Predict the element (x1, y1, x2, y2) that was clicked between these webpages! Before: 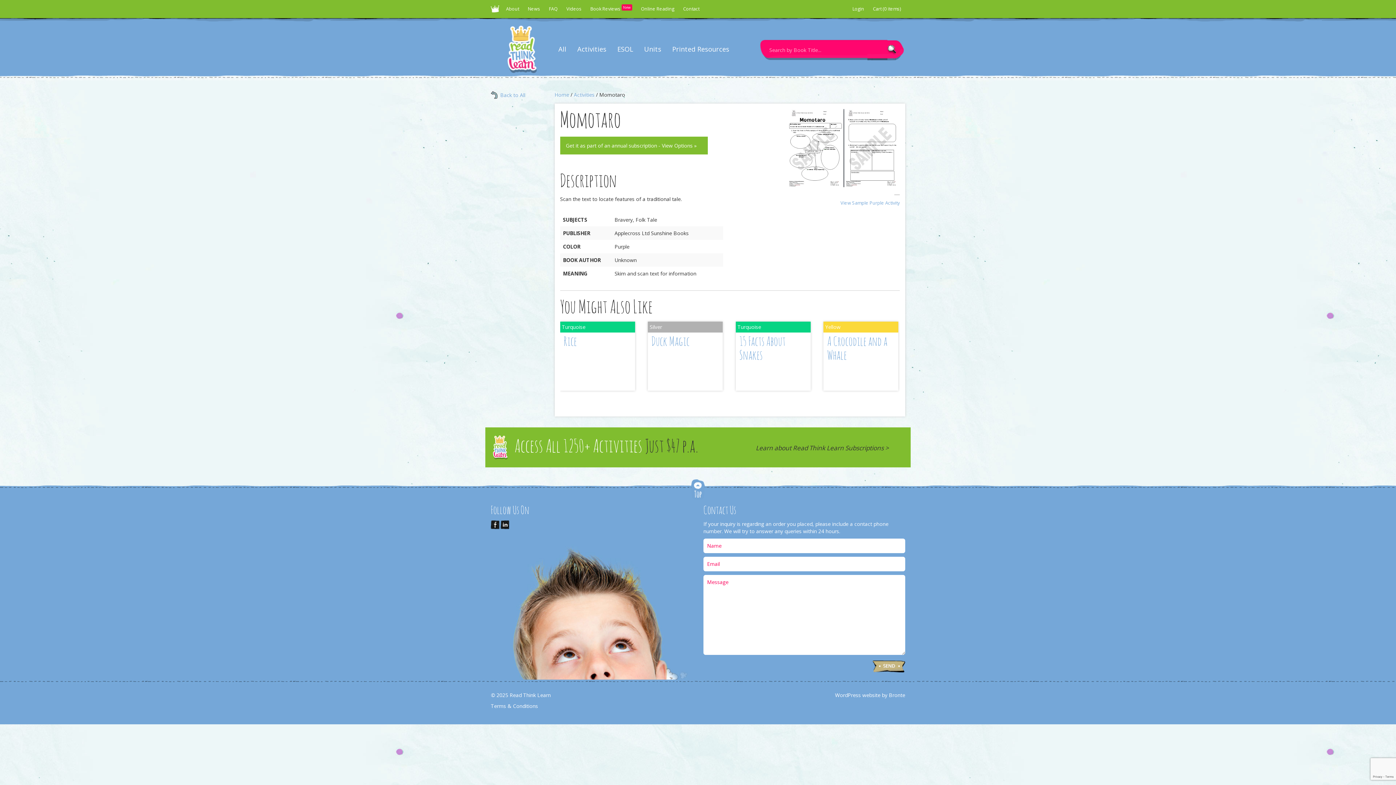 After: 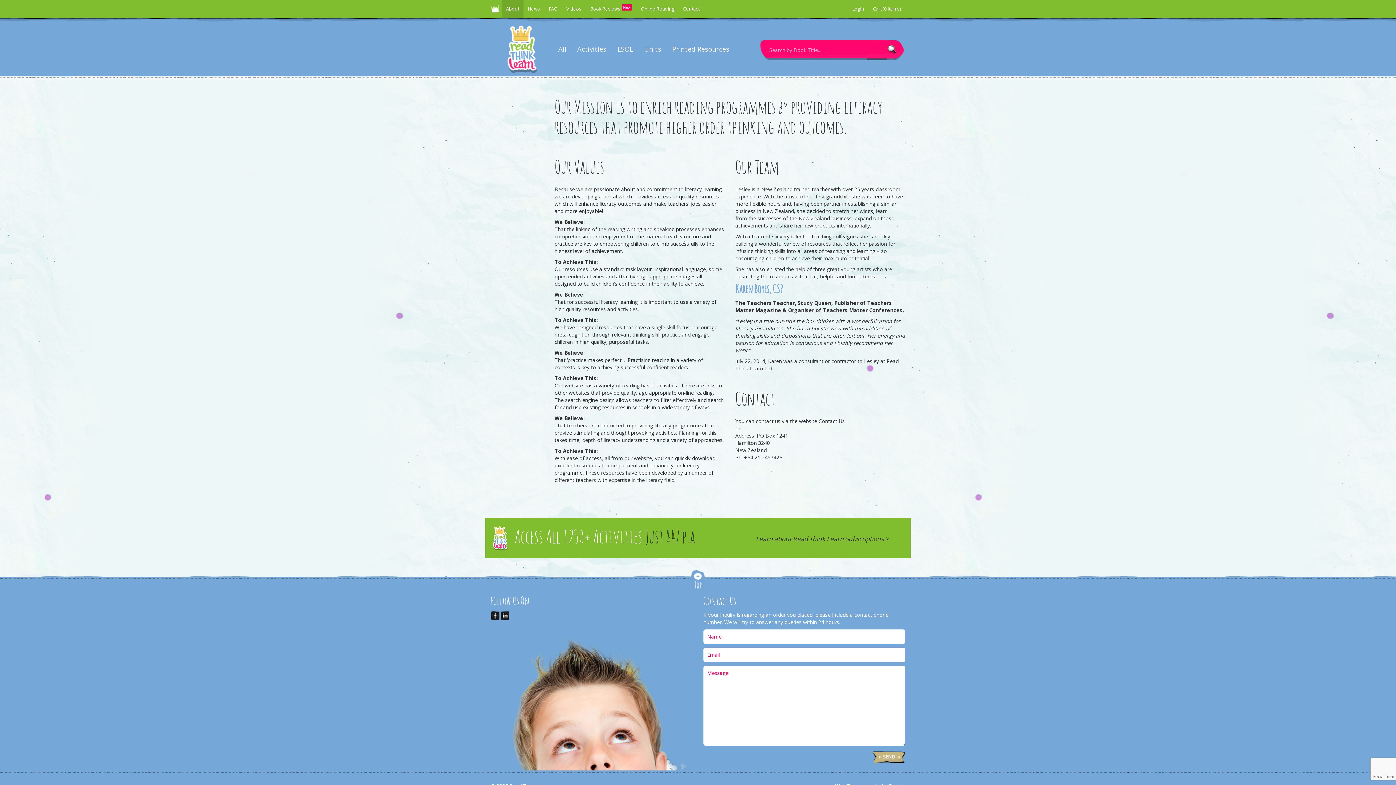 Action: label: About bbox: (501, 0, 523, 18)